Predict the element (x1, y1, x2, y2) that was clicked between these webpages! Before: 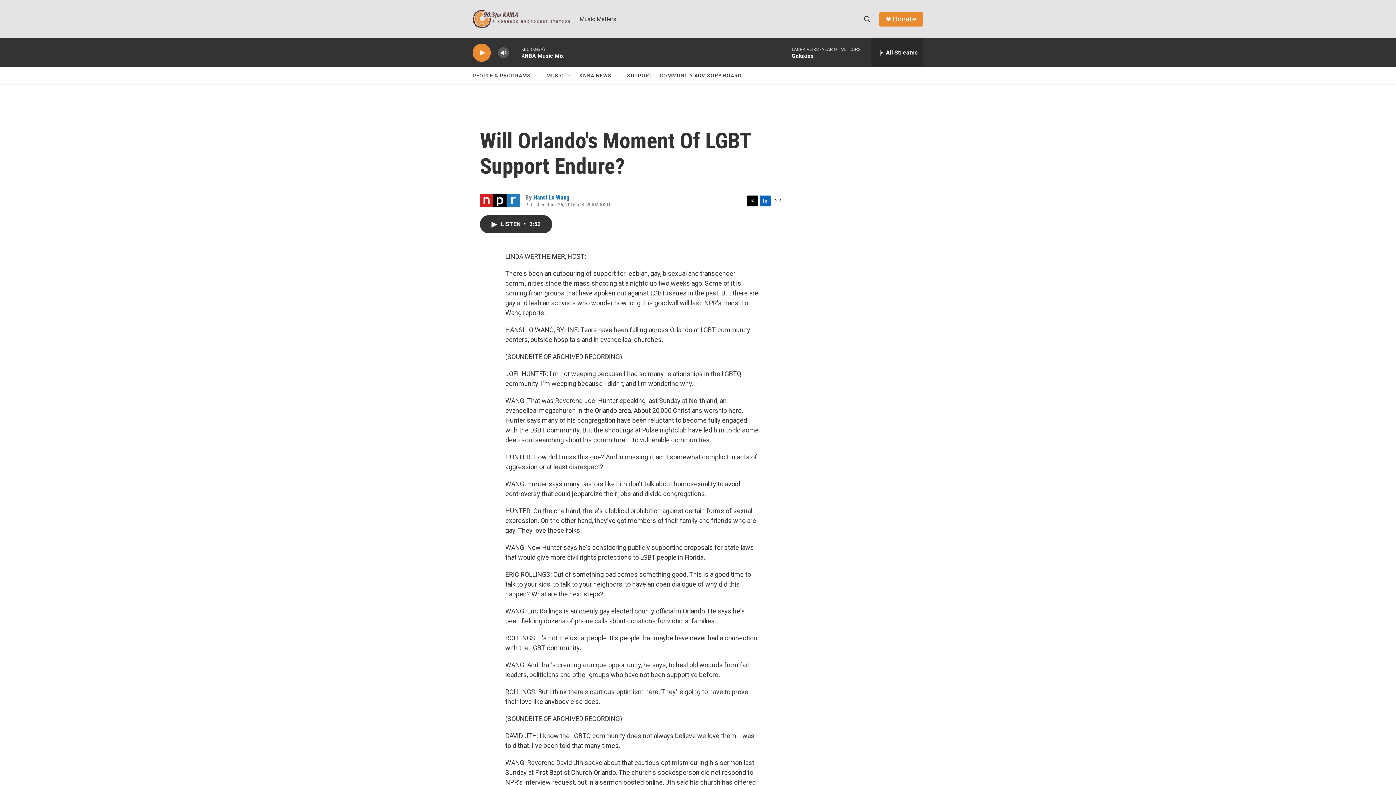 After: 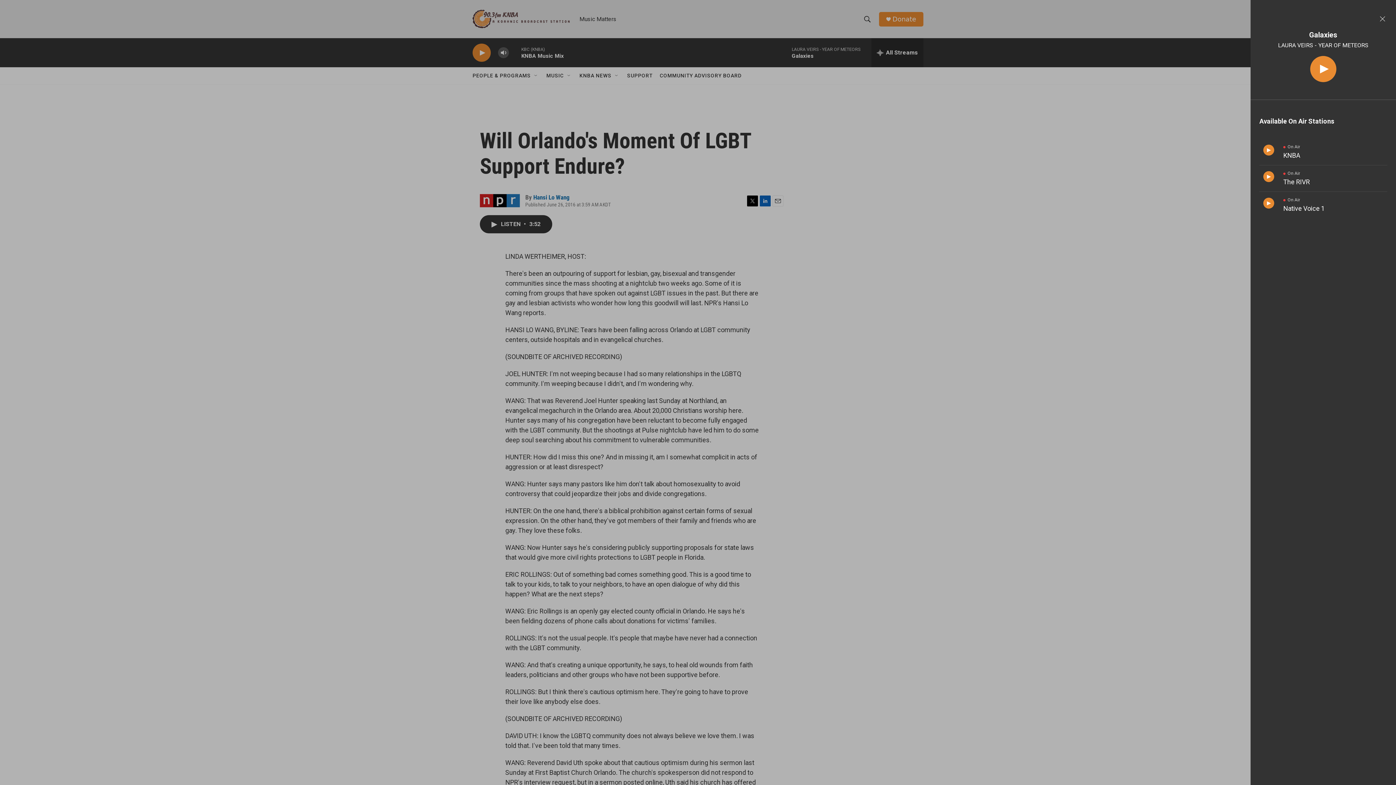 Action: bbox: (871, 38, 923, 67) label: all streams